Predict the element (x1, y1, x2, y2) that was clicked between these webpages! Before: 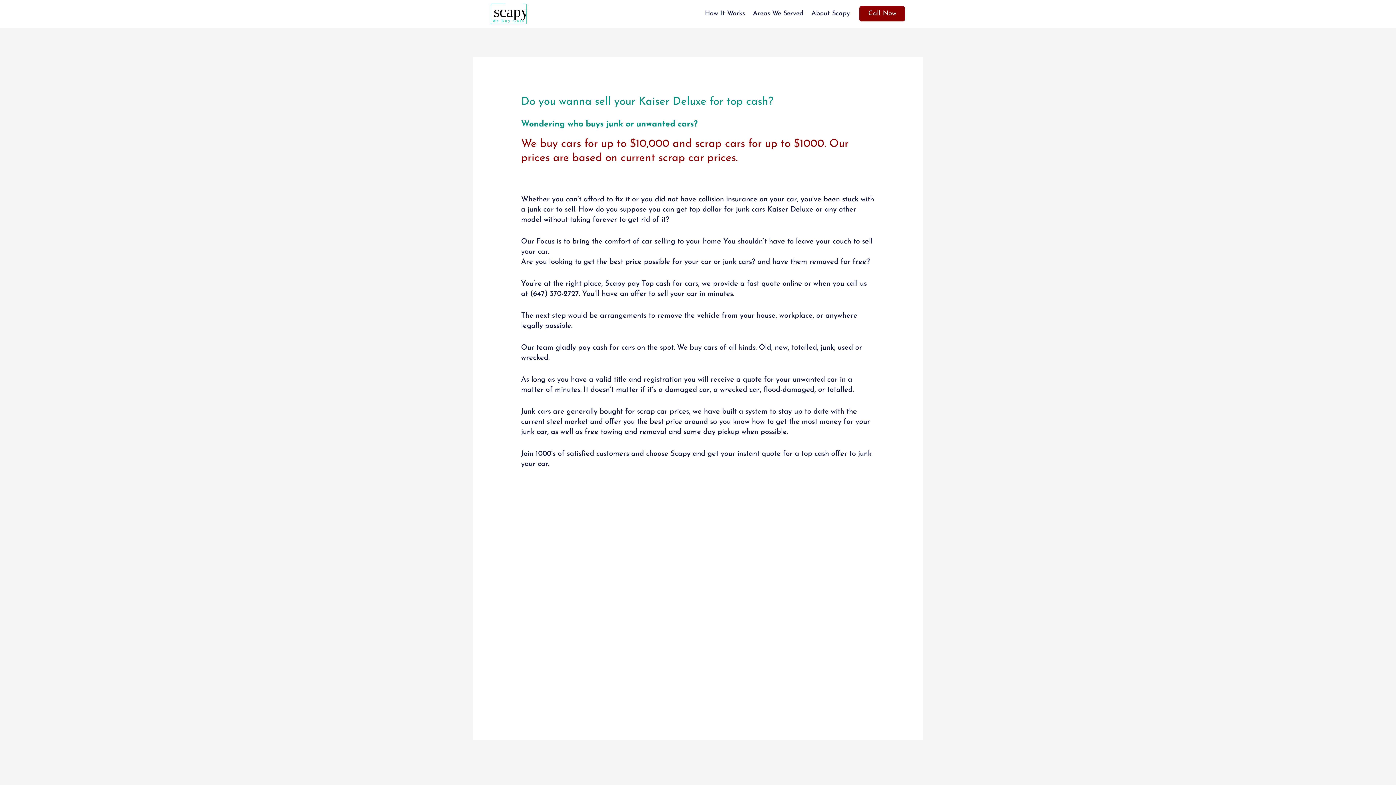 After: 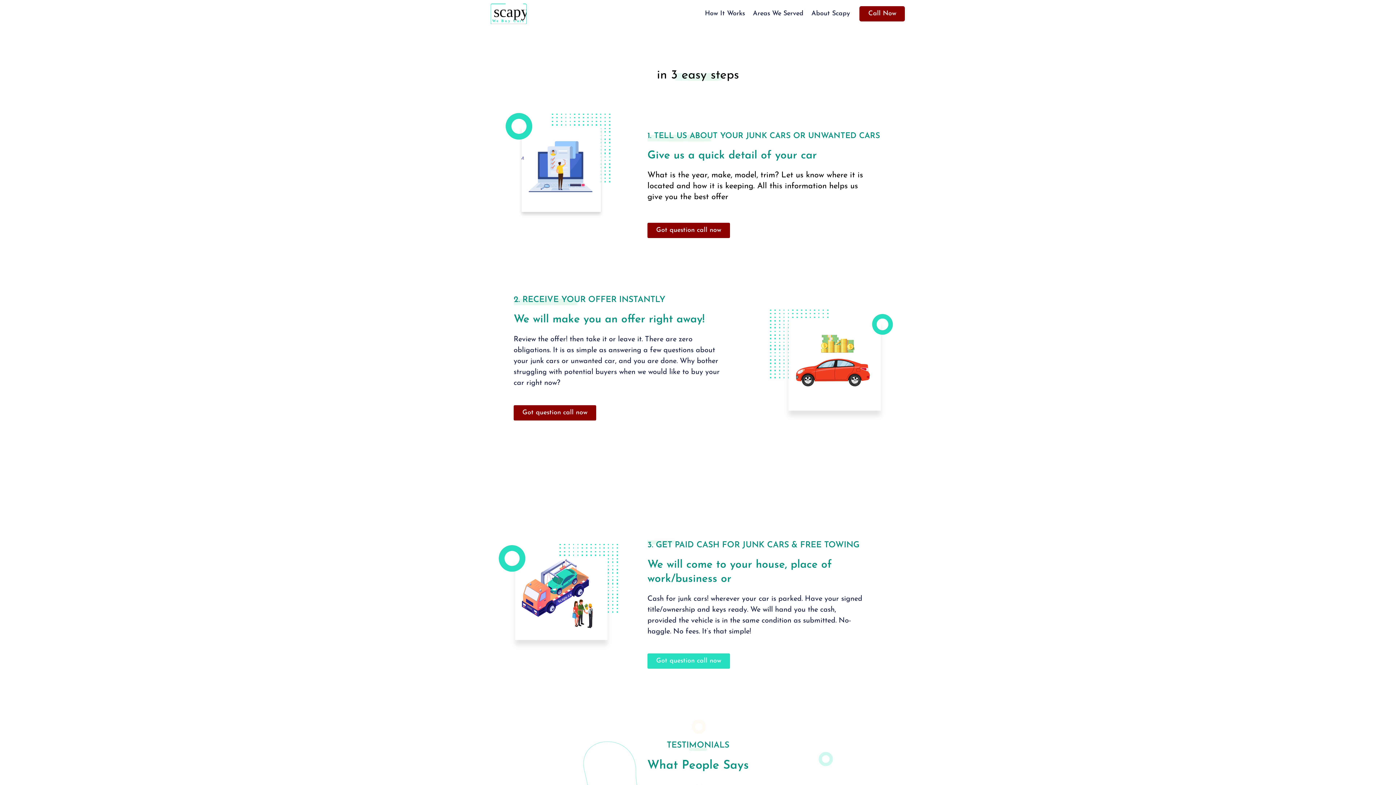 Action: label: How It Works bbox: (702, 5, 747, 22)